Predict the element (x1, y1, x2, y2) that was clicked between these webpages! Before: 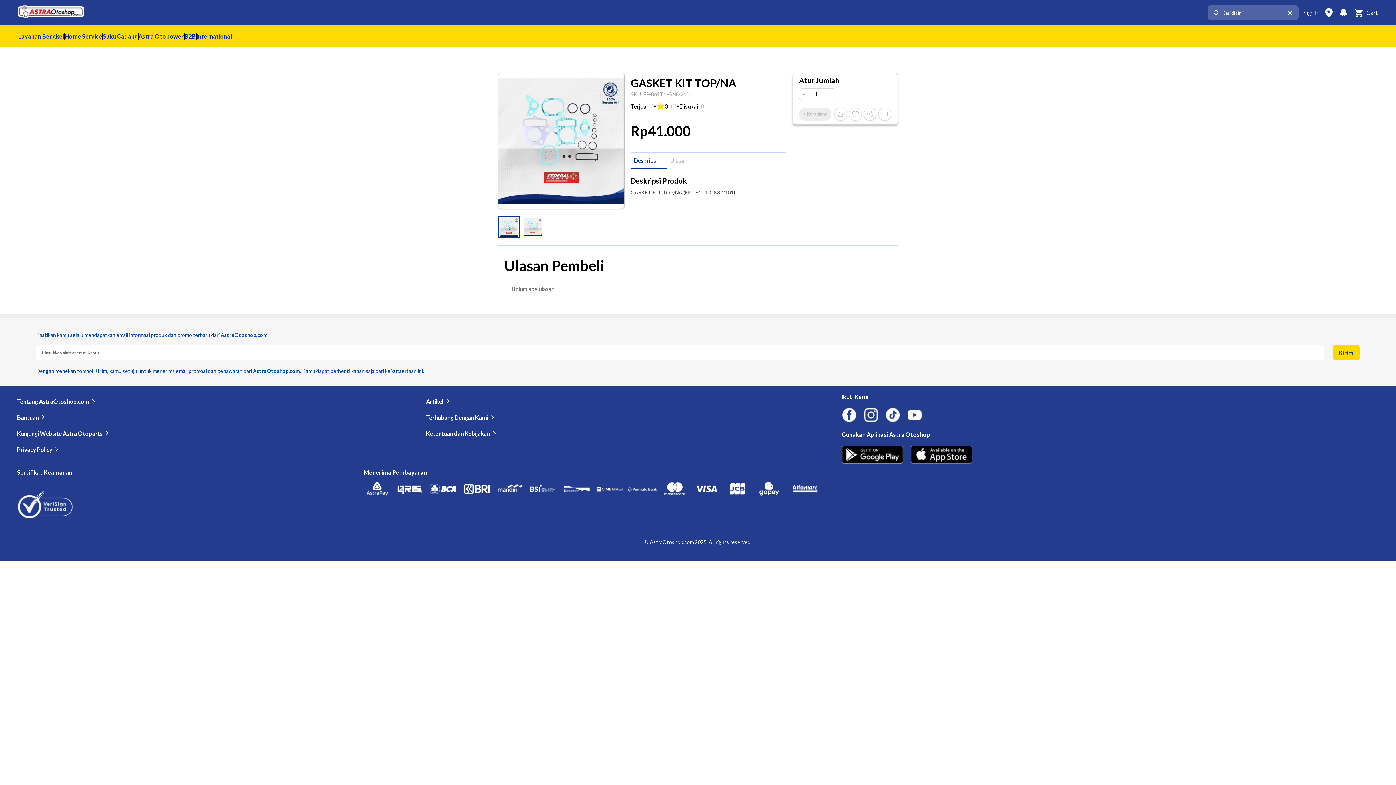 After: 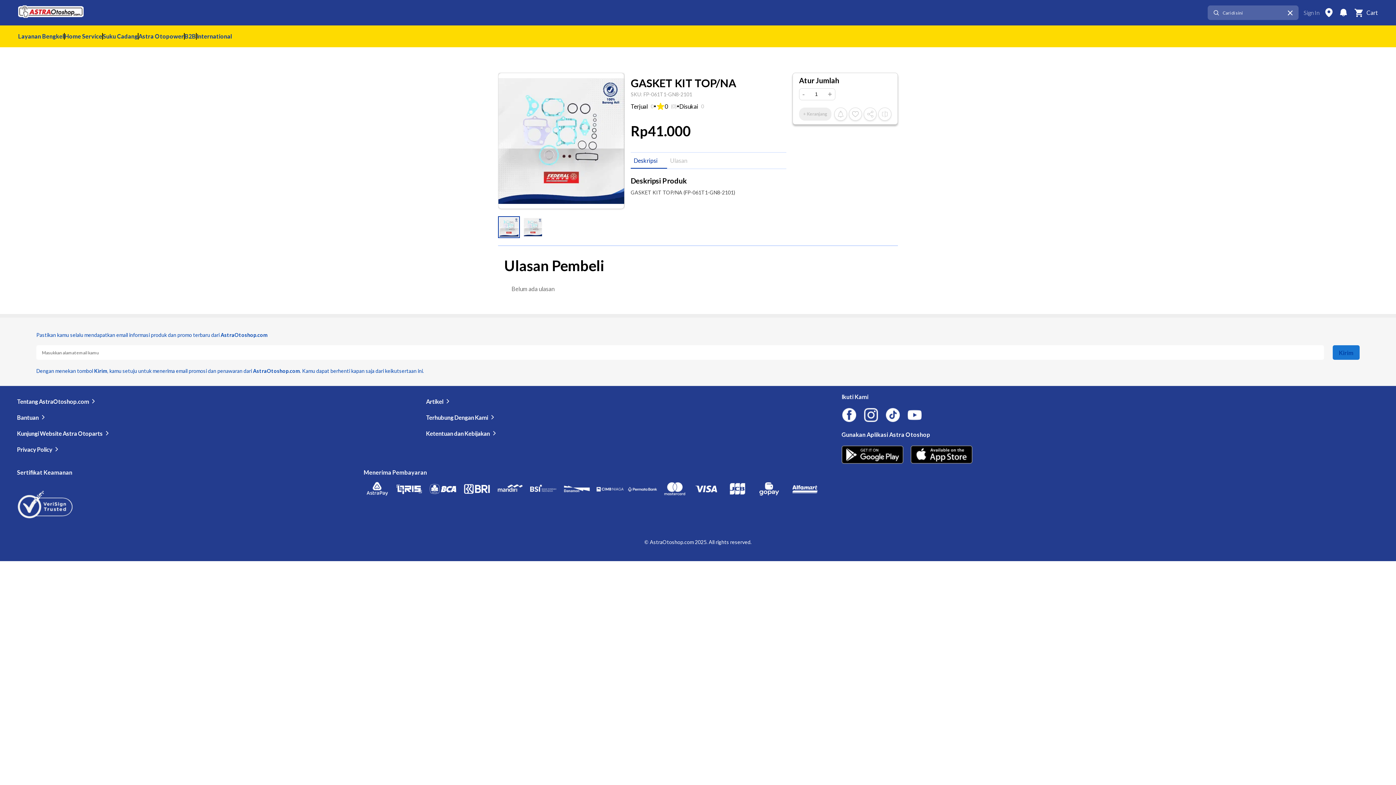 Action: label: Kirim bbox: (1333, 492, 1360, 506)